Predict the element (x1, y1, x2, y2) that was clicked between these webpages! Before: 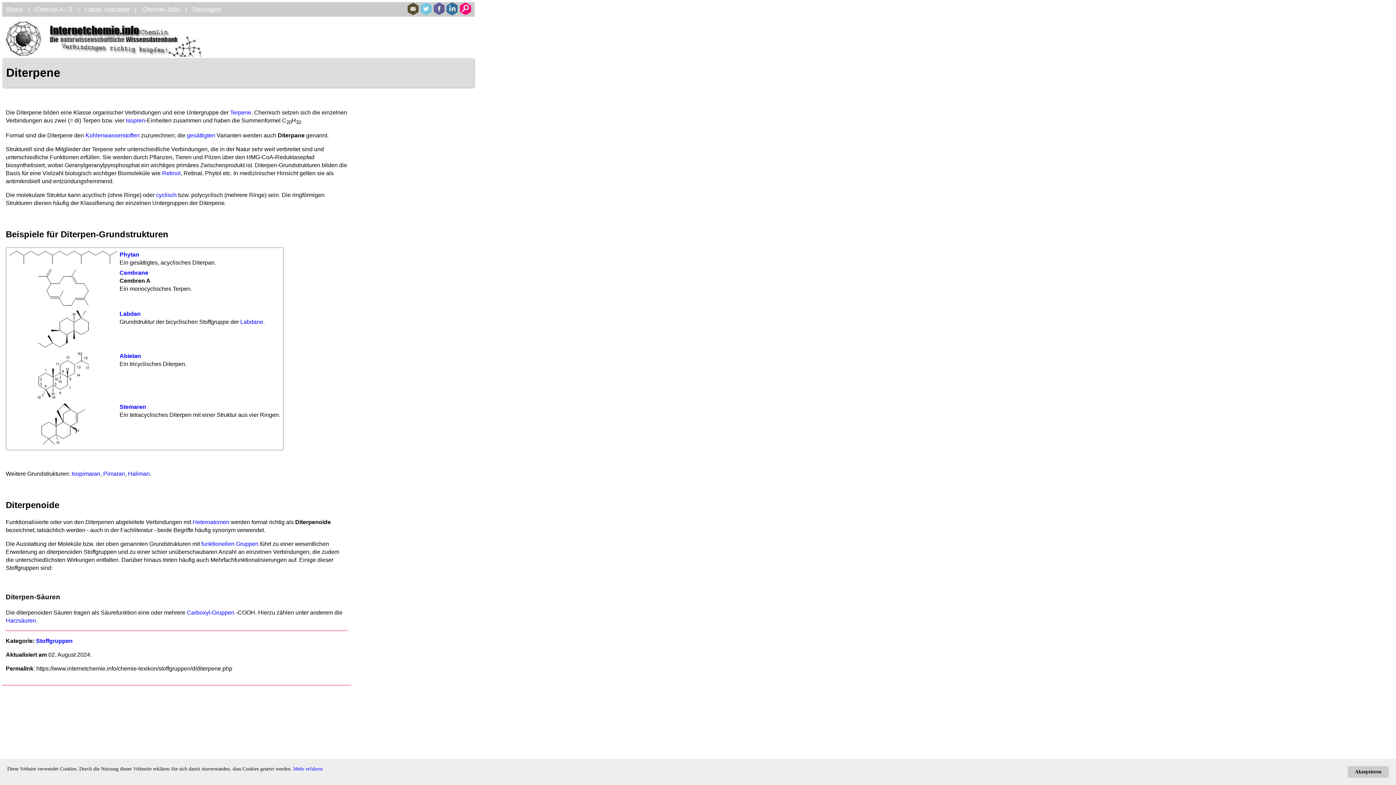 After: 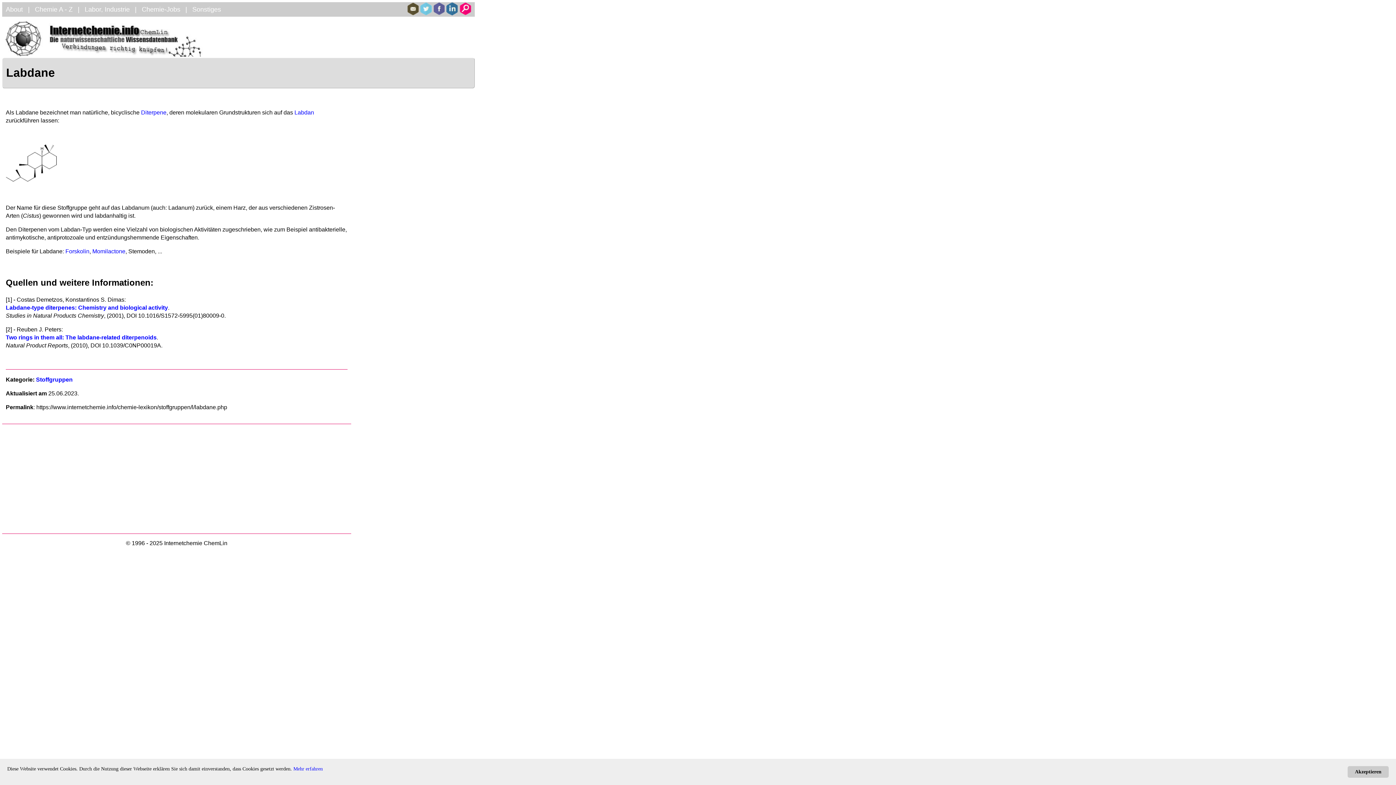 Action: bbox: (240, 318, 263, 325) label: Labdane